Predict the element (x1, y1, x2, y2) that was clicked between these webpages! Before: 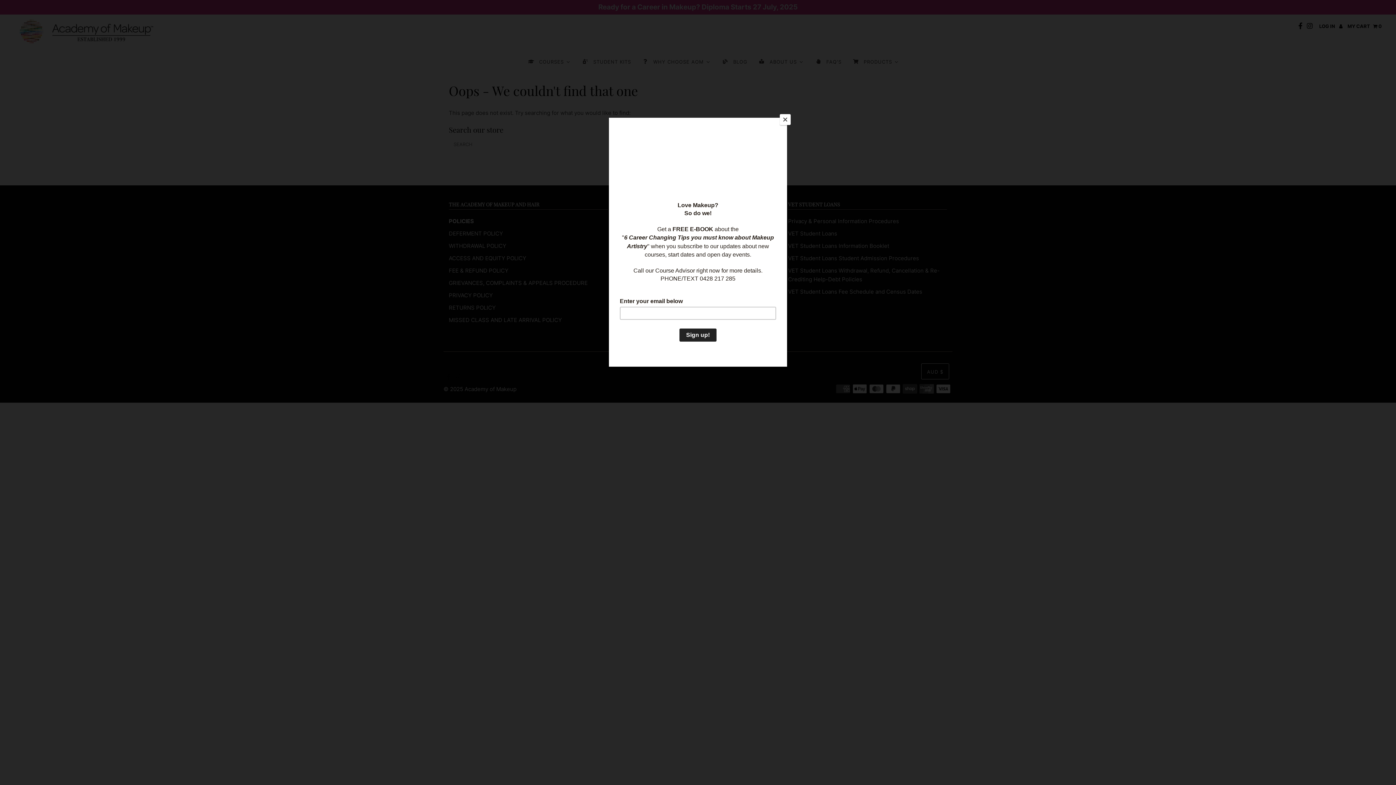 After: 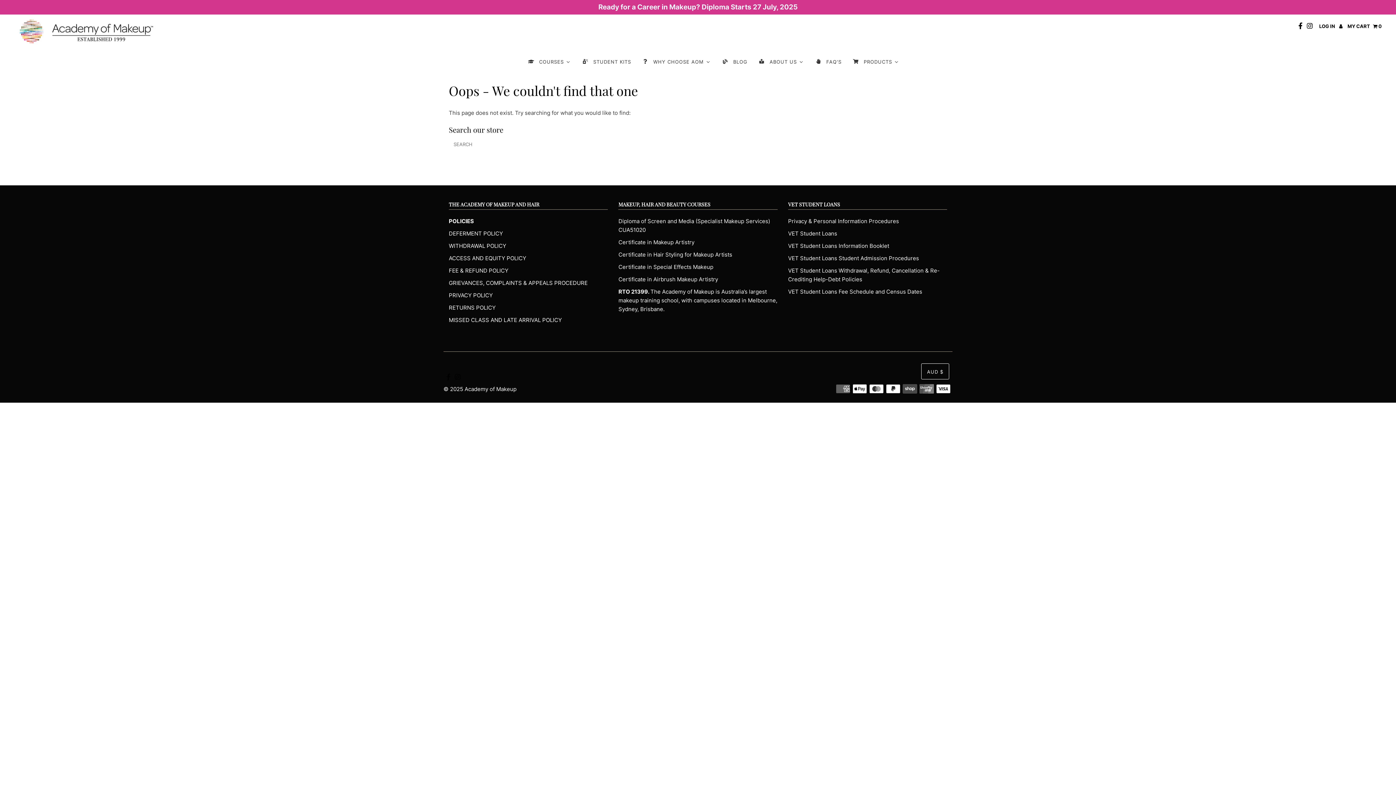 Action: label: Close bbox: (780, 114, 790, 125)